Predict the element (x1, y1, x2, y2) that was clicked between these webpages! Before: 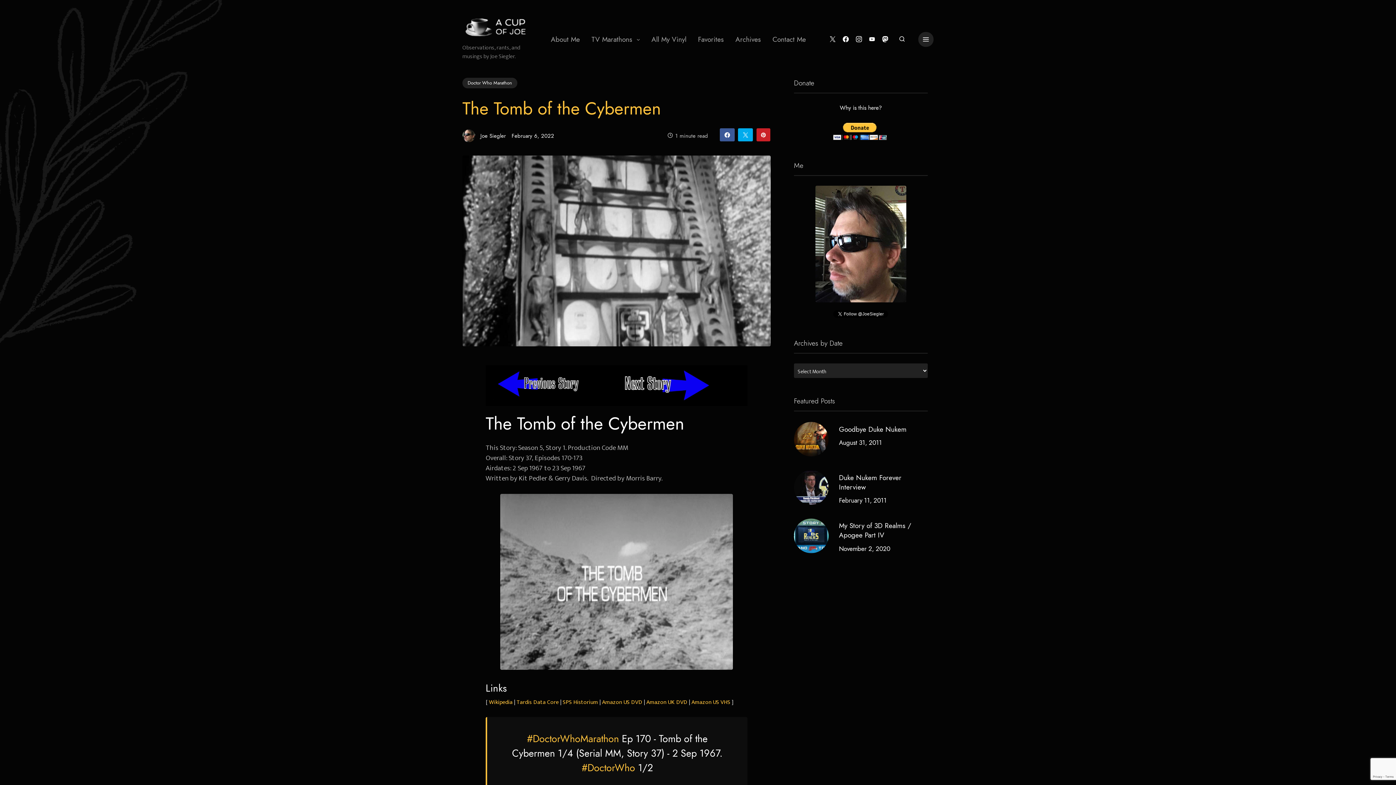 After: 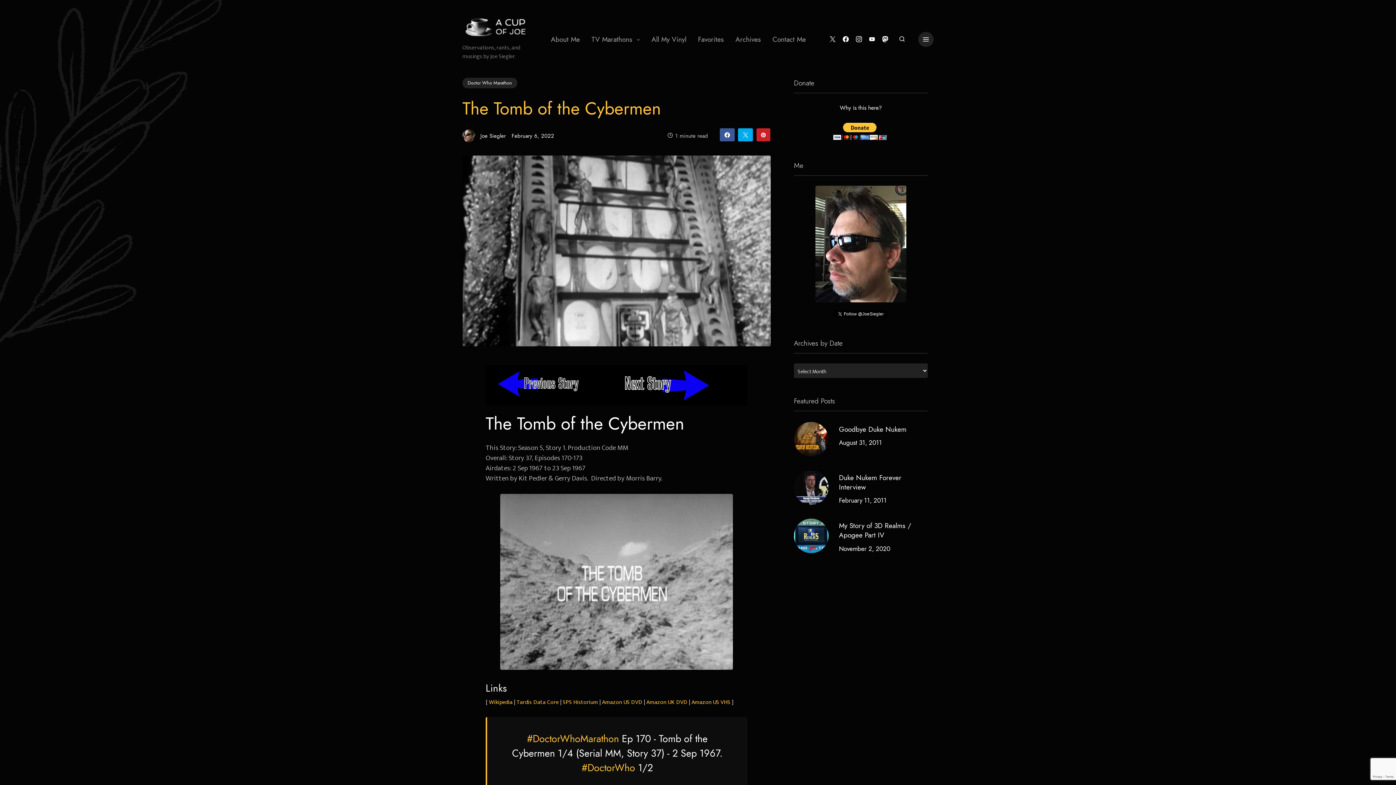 Action: label: Facebook bbox: (843, 36, 849, 42)